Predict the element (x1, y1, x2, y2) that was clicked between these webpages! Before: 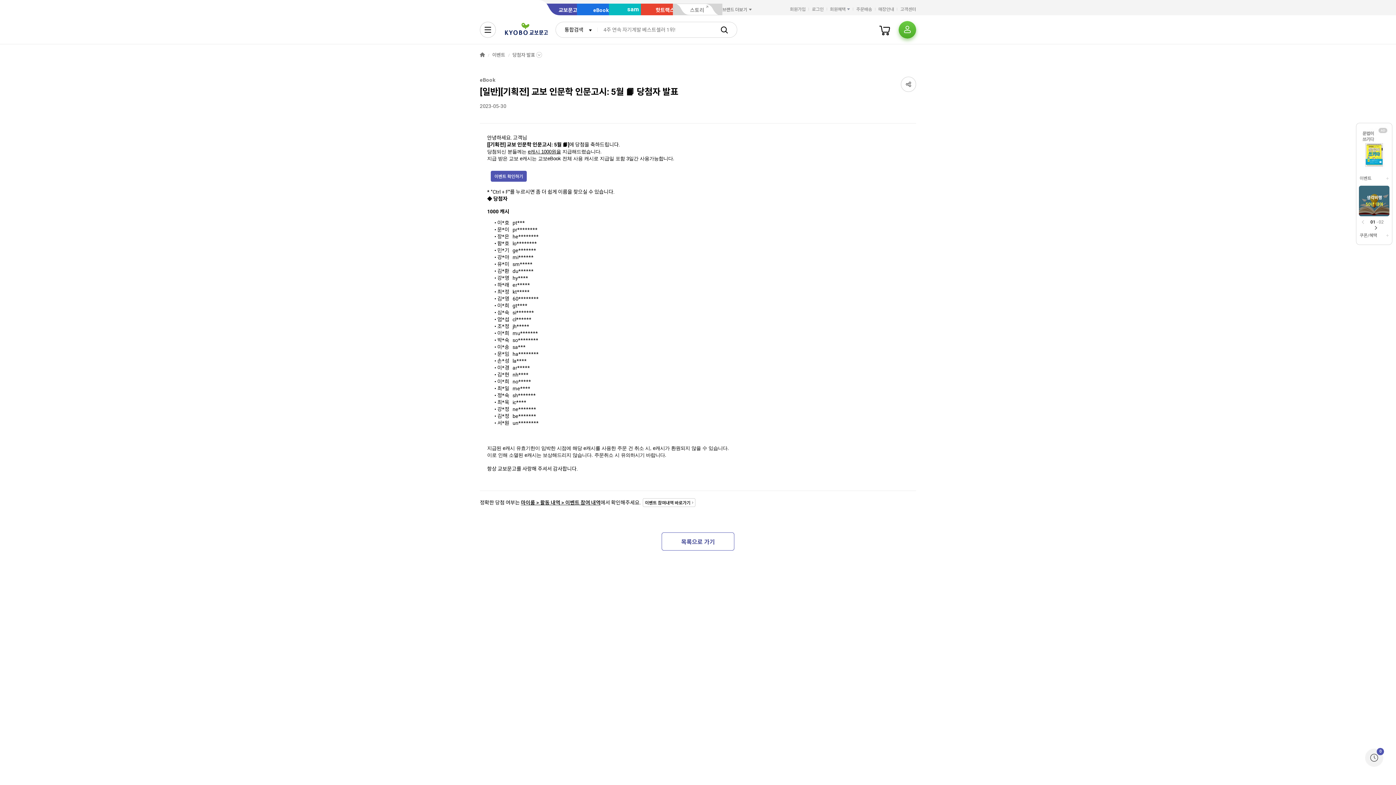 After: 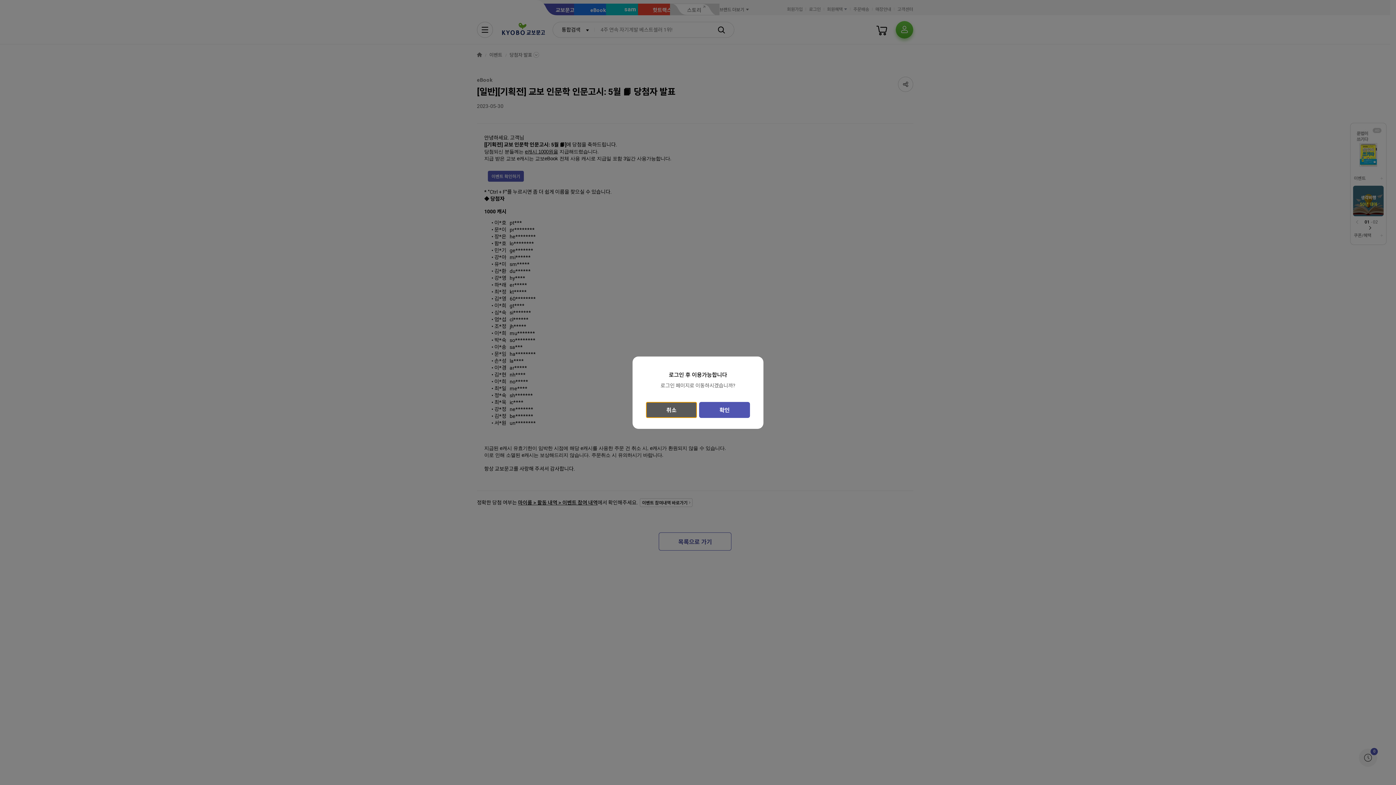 Action: bbox: (642, 498, 695, 507) label: 이벤트 참여내역 바로가기